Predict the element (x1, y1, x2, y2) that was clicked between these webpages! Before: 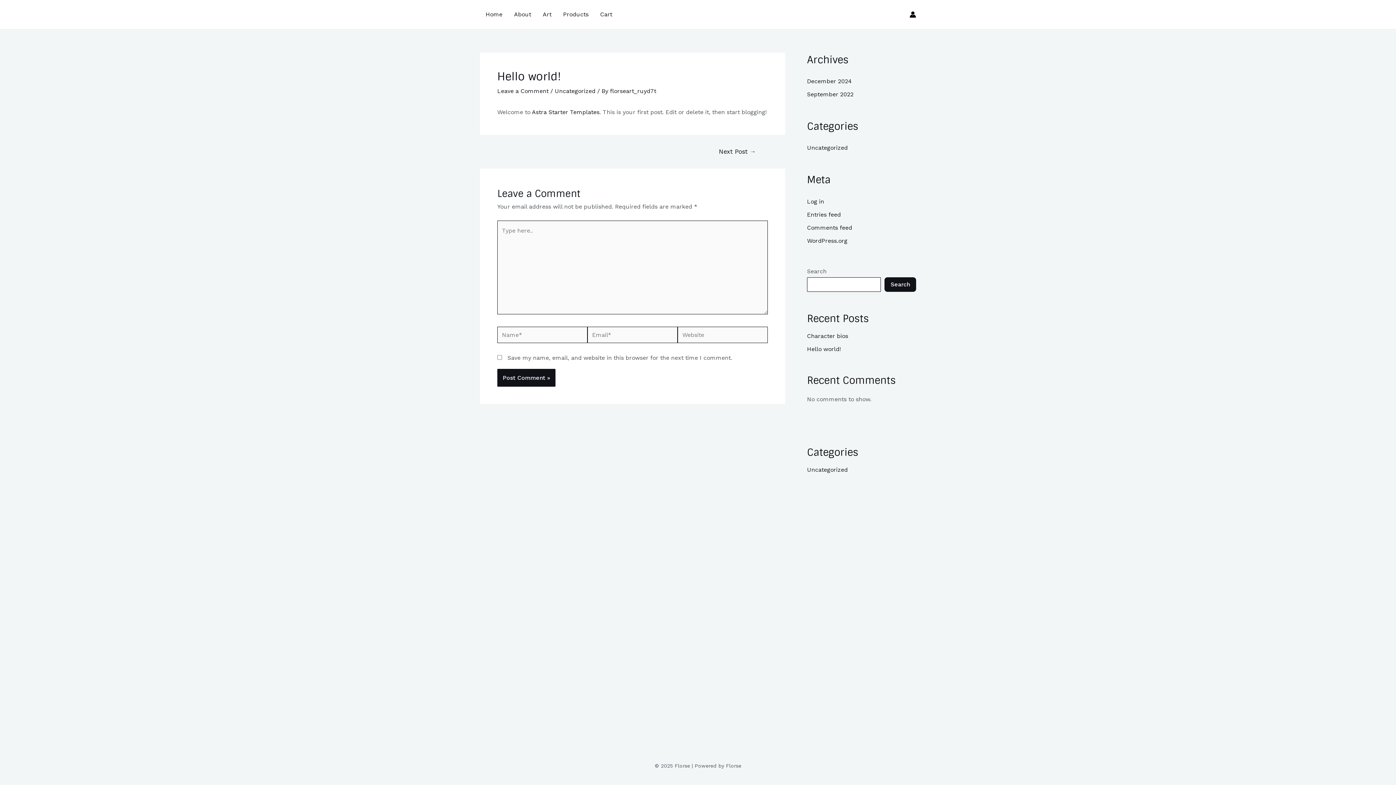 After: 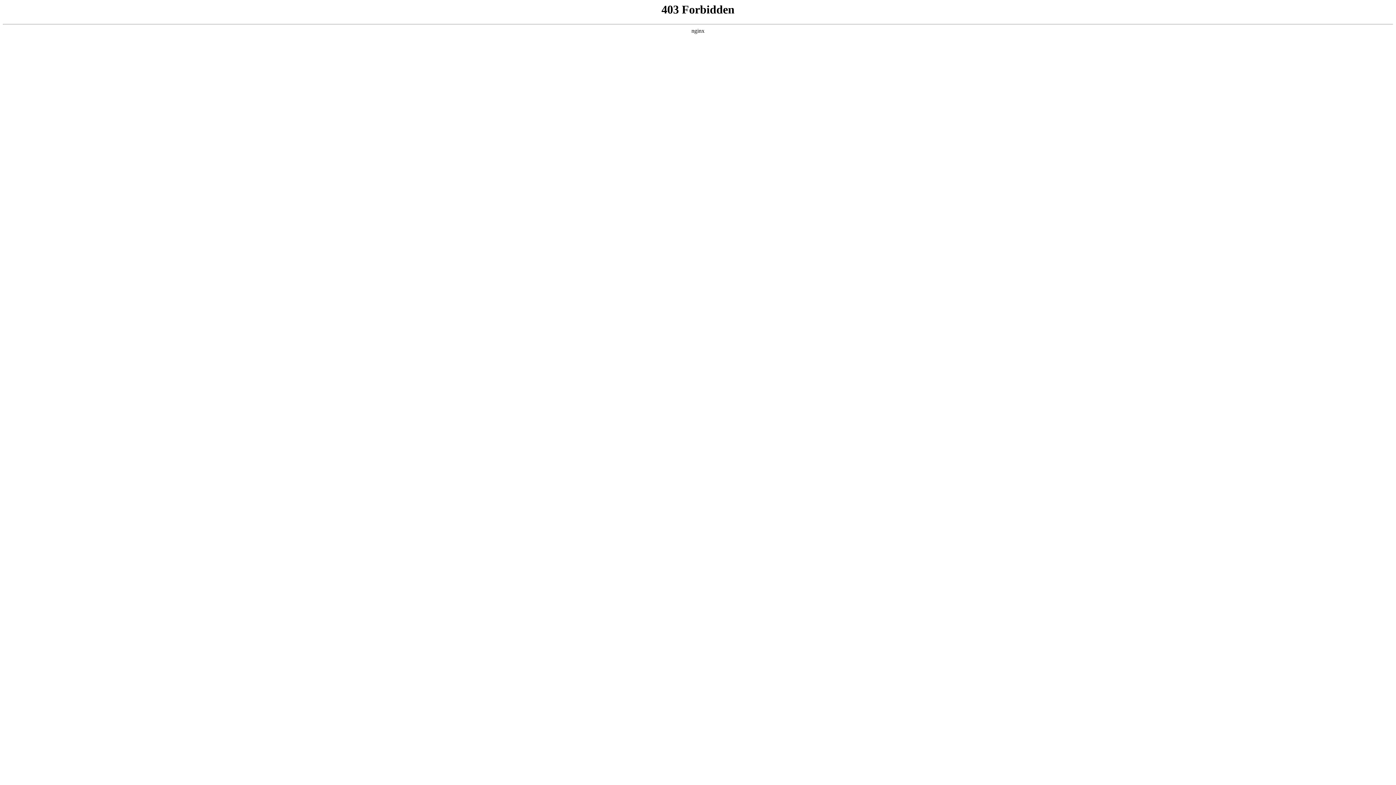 Action: bbox: (807, 237, 847, 244) label: WordPress.org